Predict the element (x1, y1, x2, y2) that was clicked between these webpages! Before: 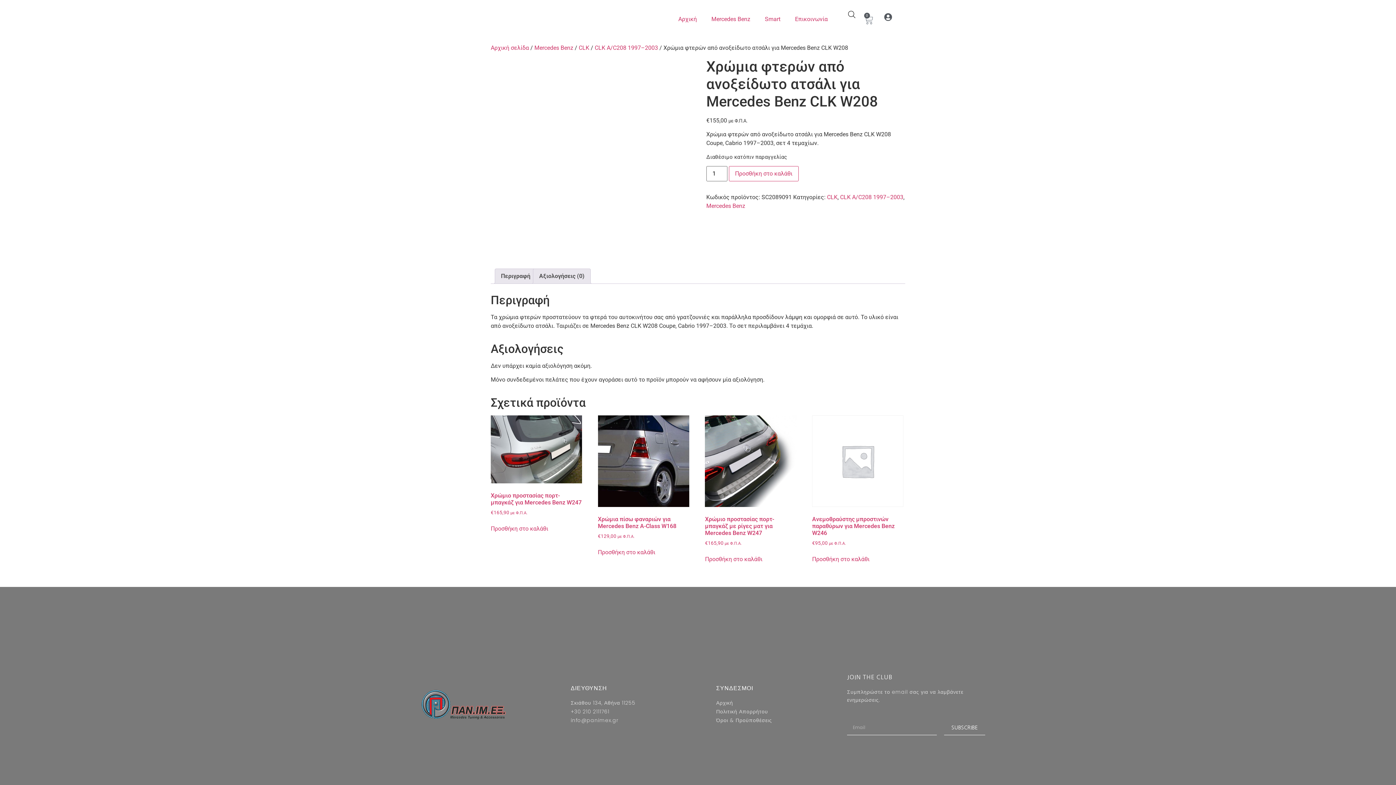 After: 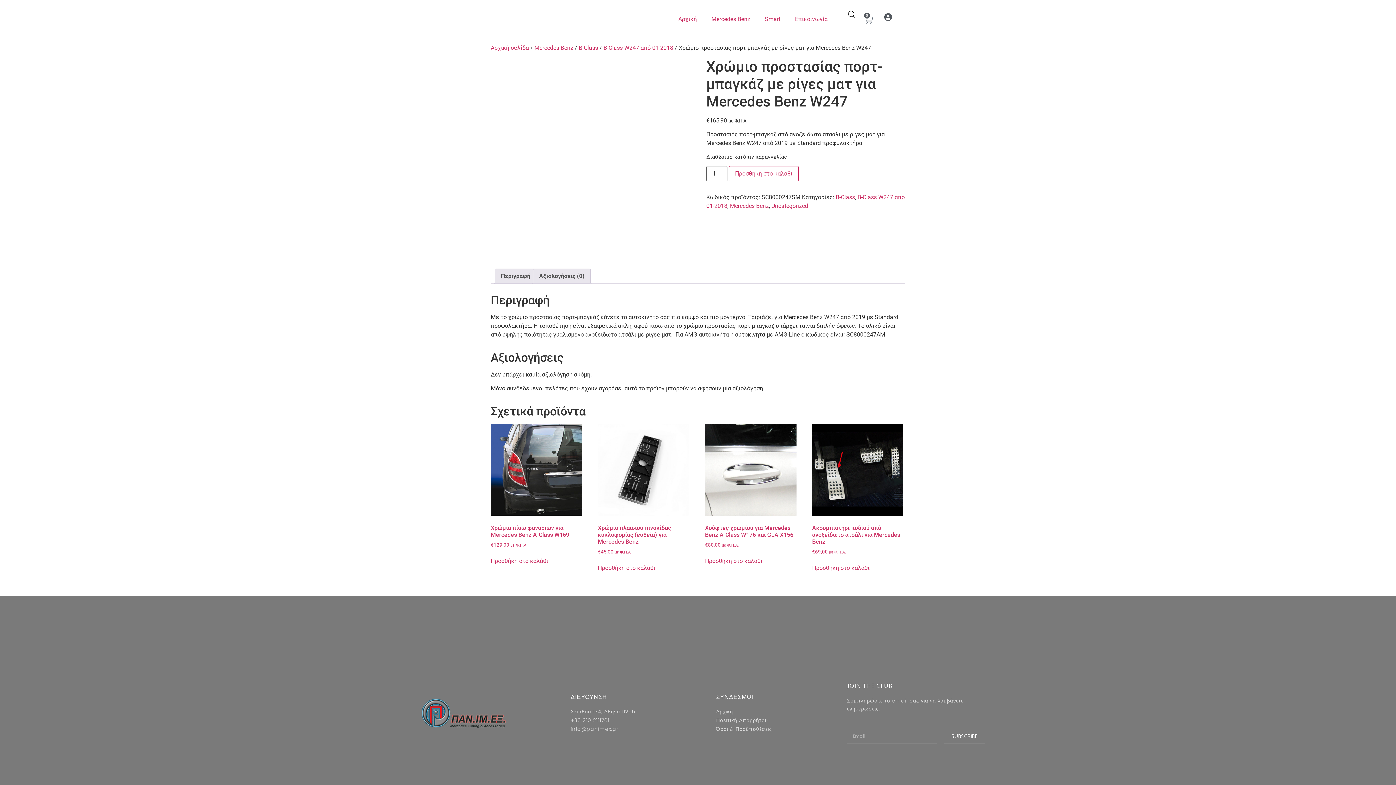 Action: label: Χρώμιο προστασίας πορτ-μπαγκάζ με ρίγες ματ για Mercedes Benz W247
€165,90 με Φ.Π.Α. bbox: (705, 415, 796, 546)